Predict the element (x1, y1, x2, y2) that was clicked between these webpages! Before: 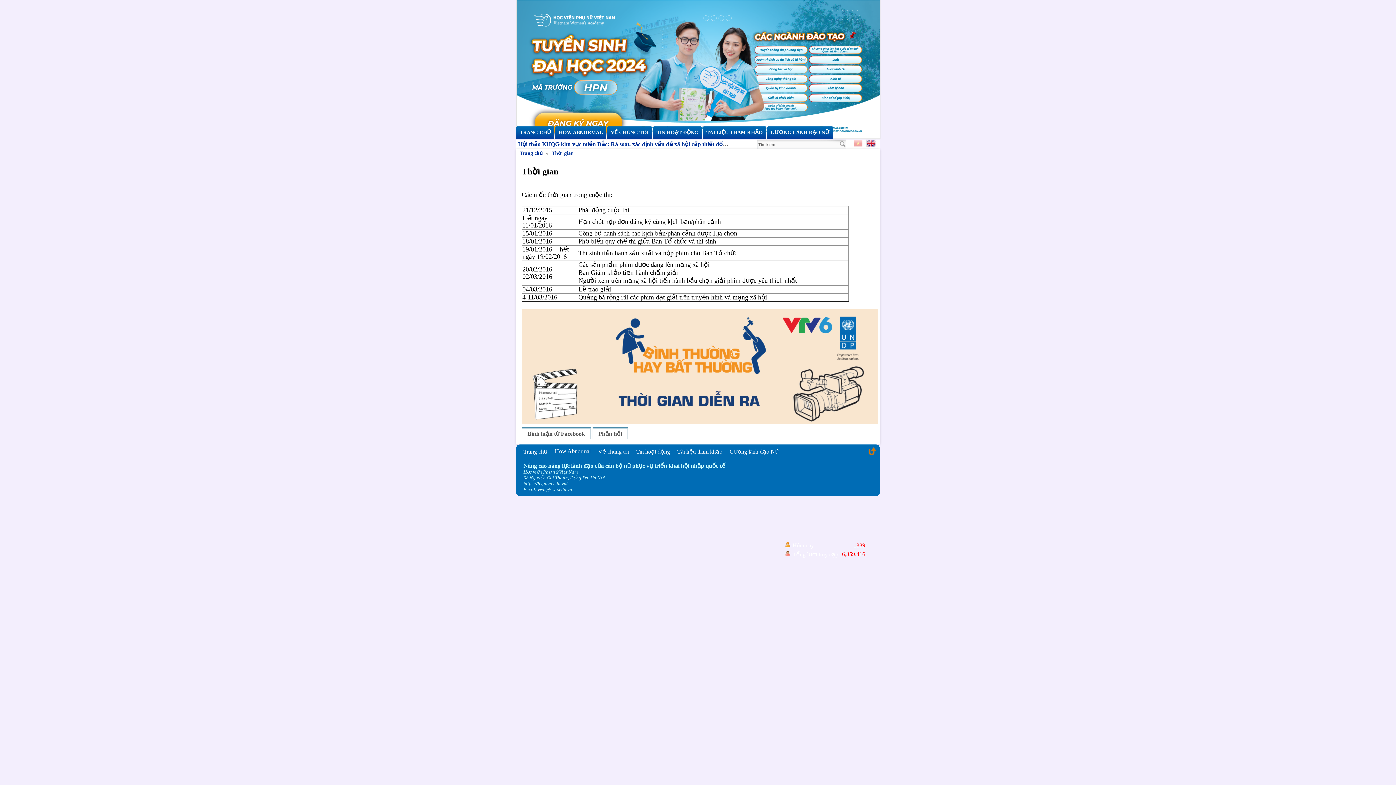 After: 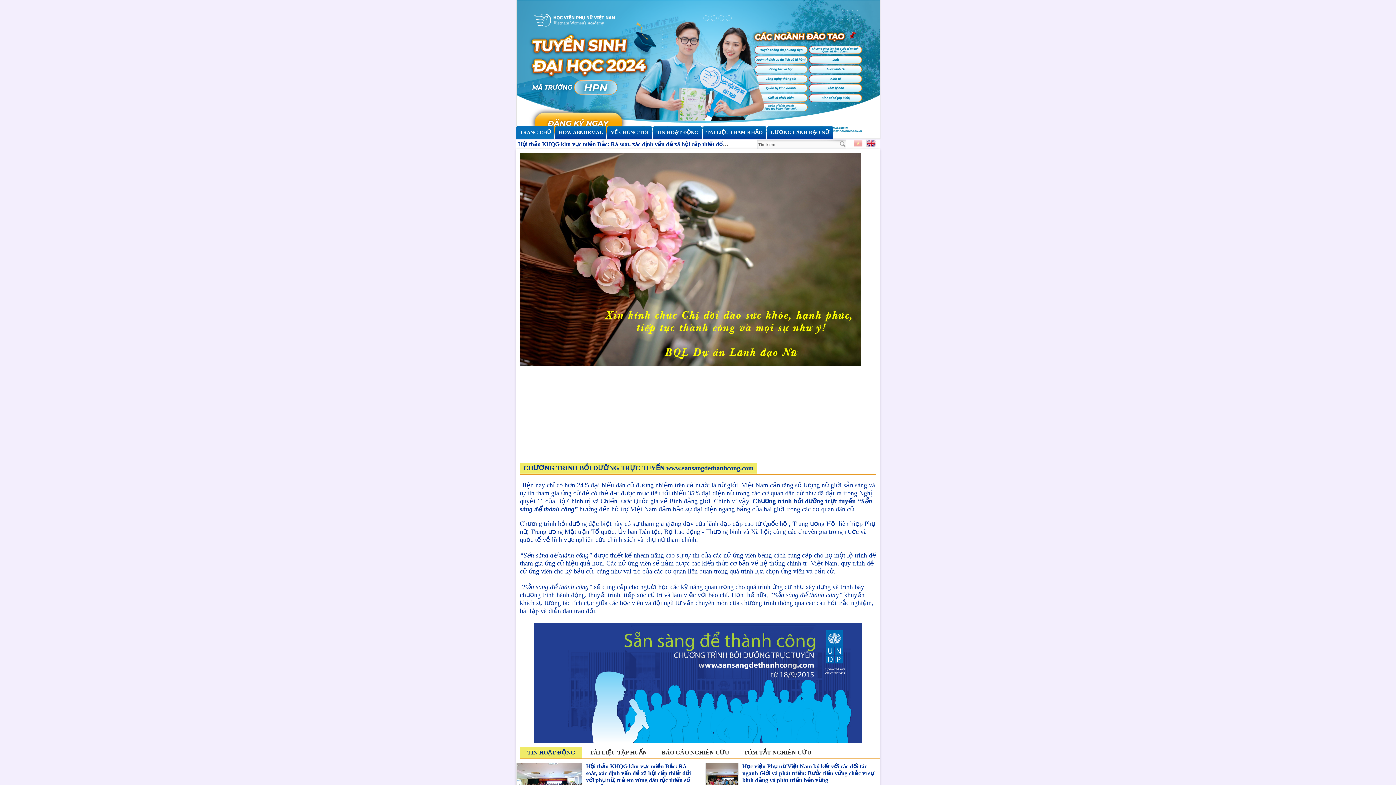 Action: label: Trang chủ bbox: (523, 448, 547, 455)